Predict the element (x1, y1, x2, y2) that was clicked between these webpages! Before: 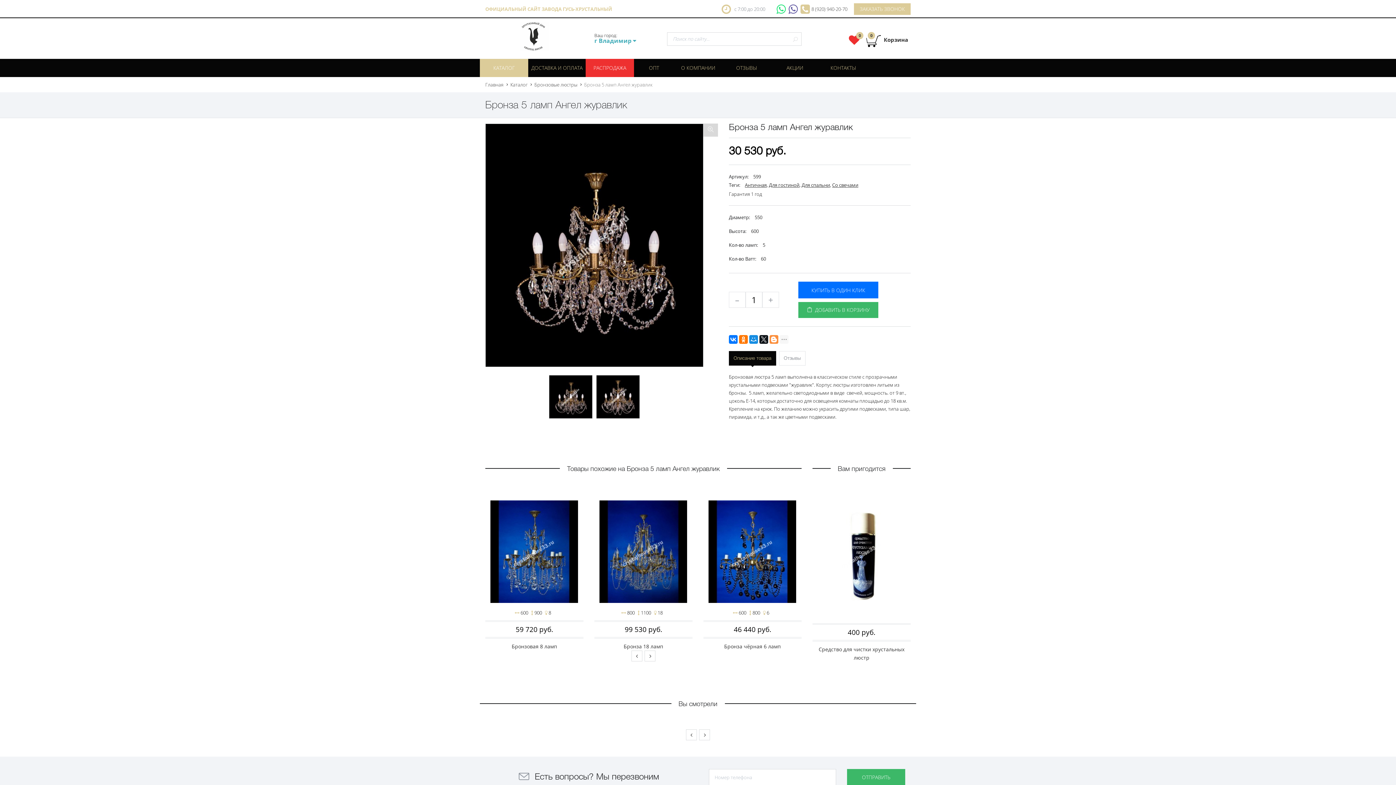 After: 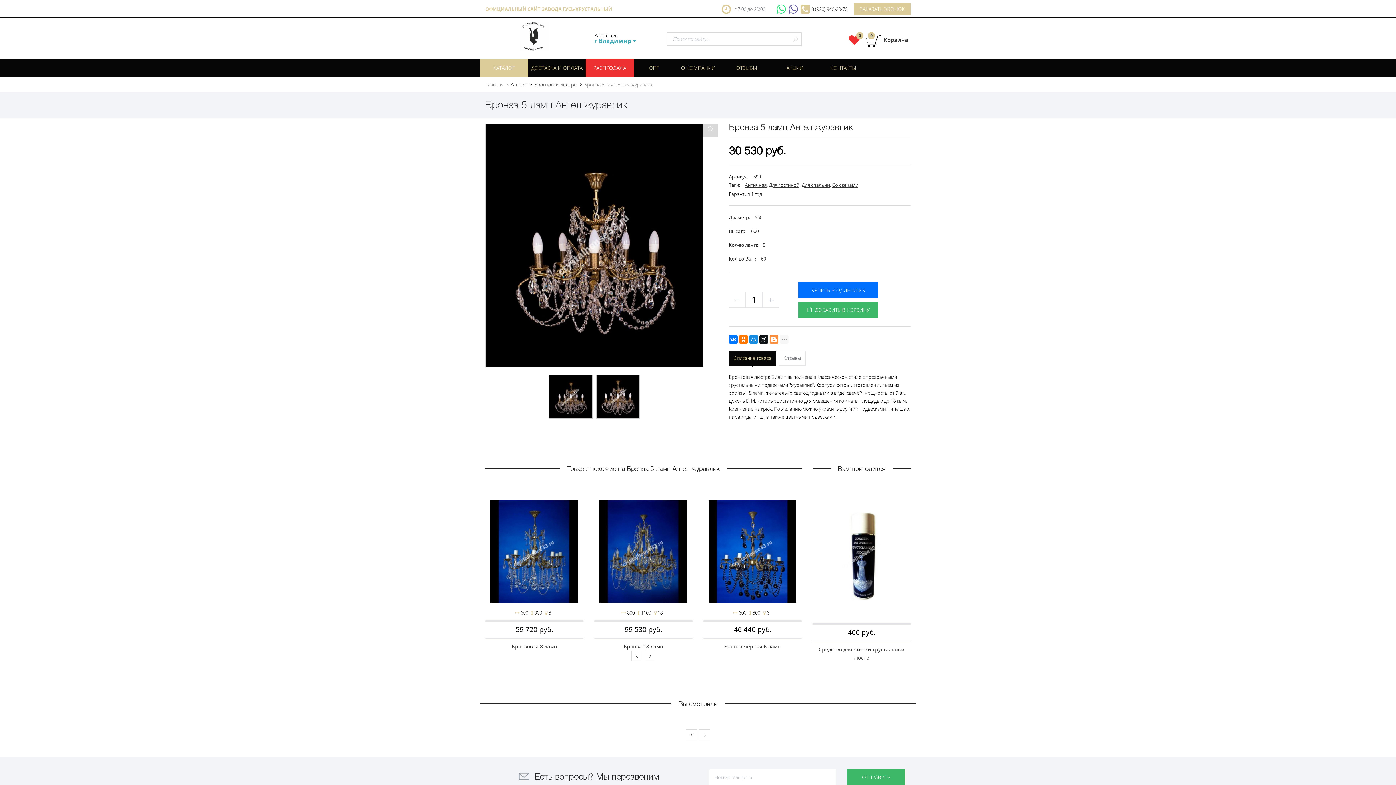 Action: bbox: (774, 0, 785, 10)